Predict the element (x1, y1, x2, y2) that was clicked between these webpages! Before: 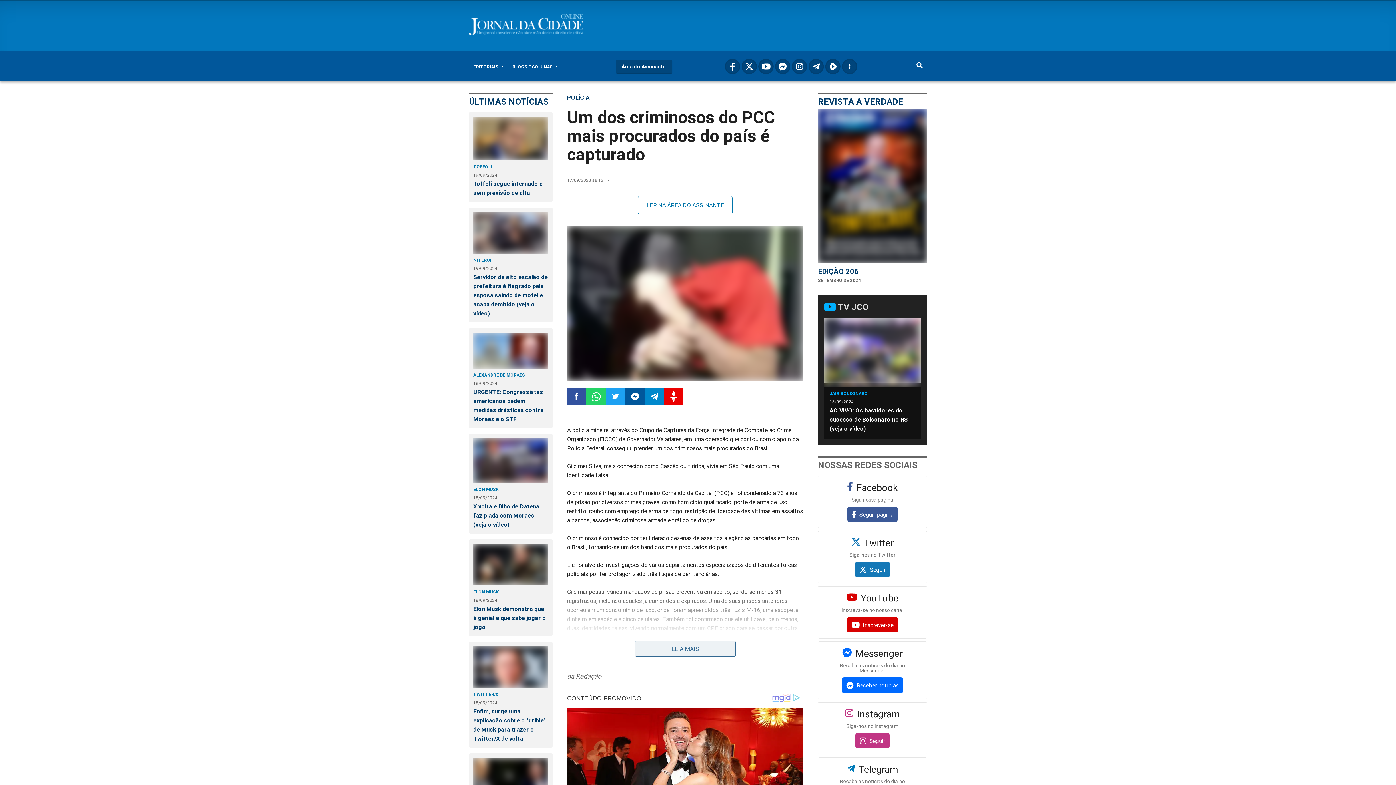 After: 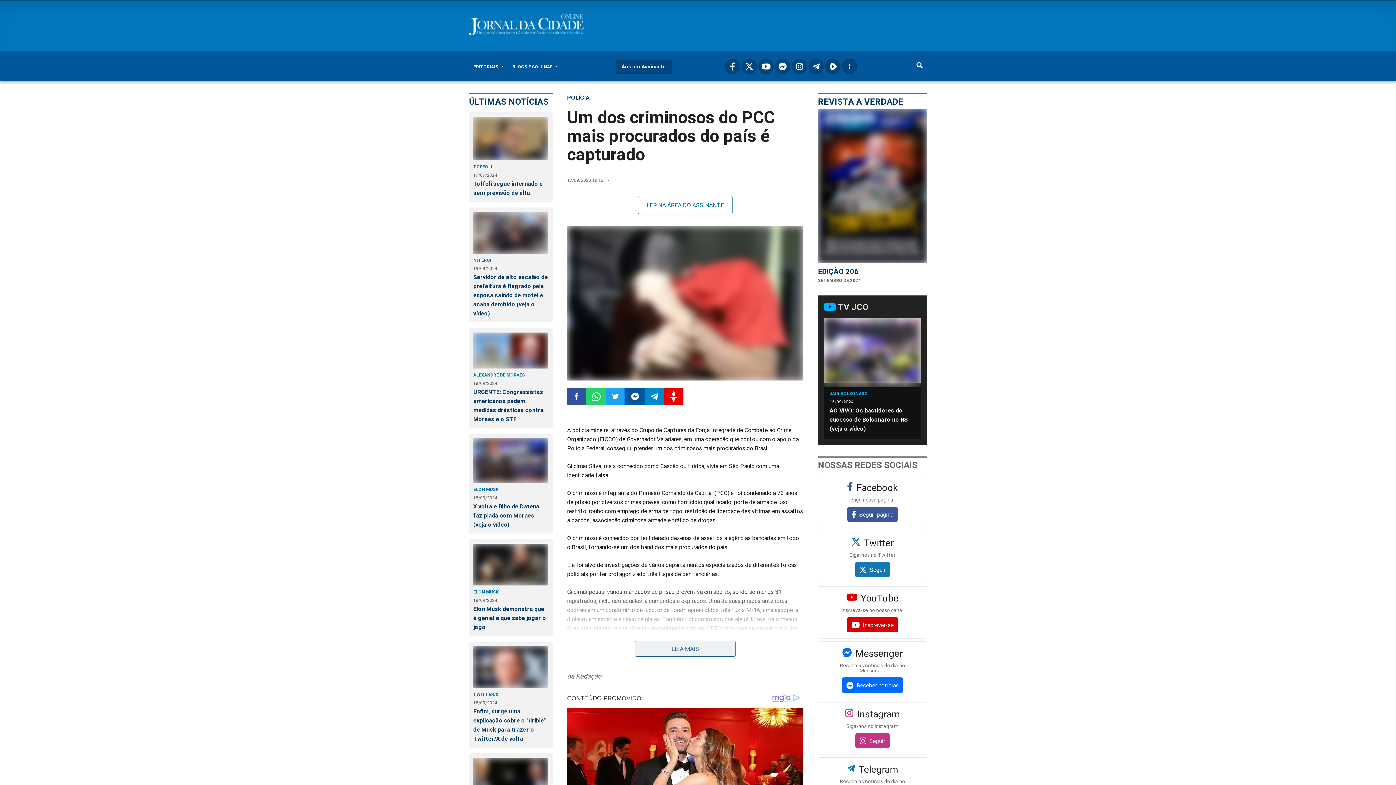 Action: label: Share by facebookmessenger bbox: (625, 387, 644, 405)